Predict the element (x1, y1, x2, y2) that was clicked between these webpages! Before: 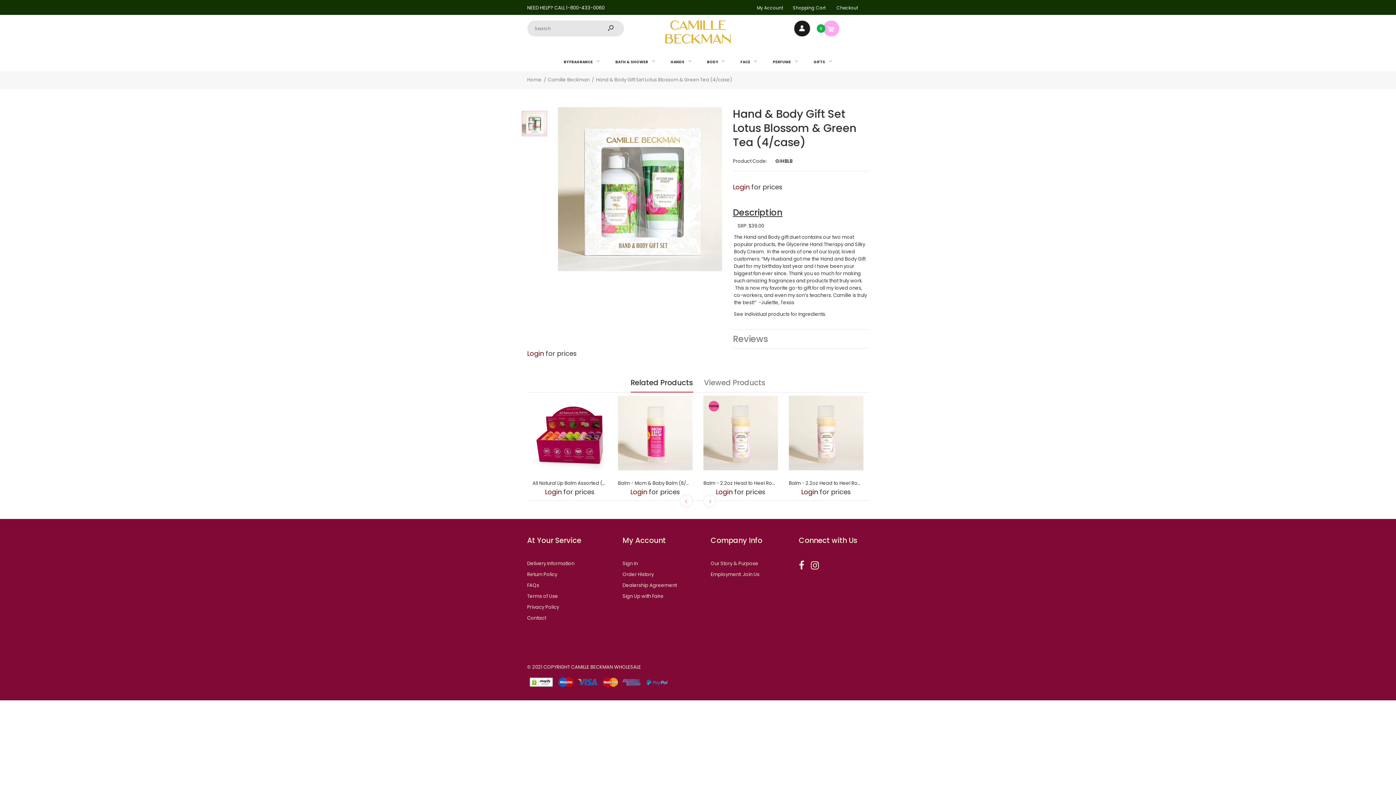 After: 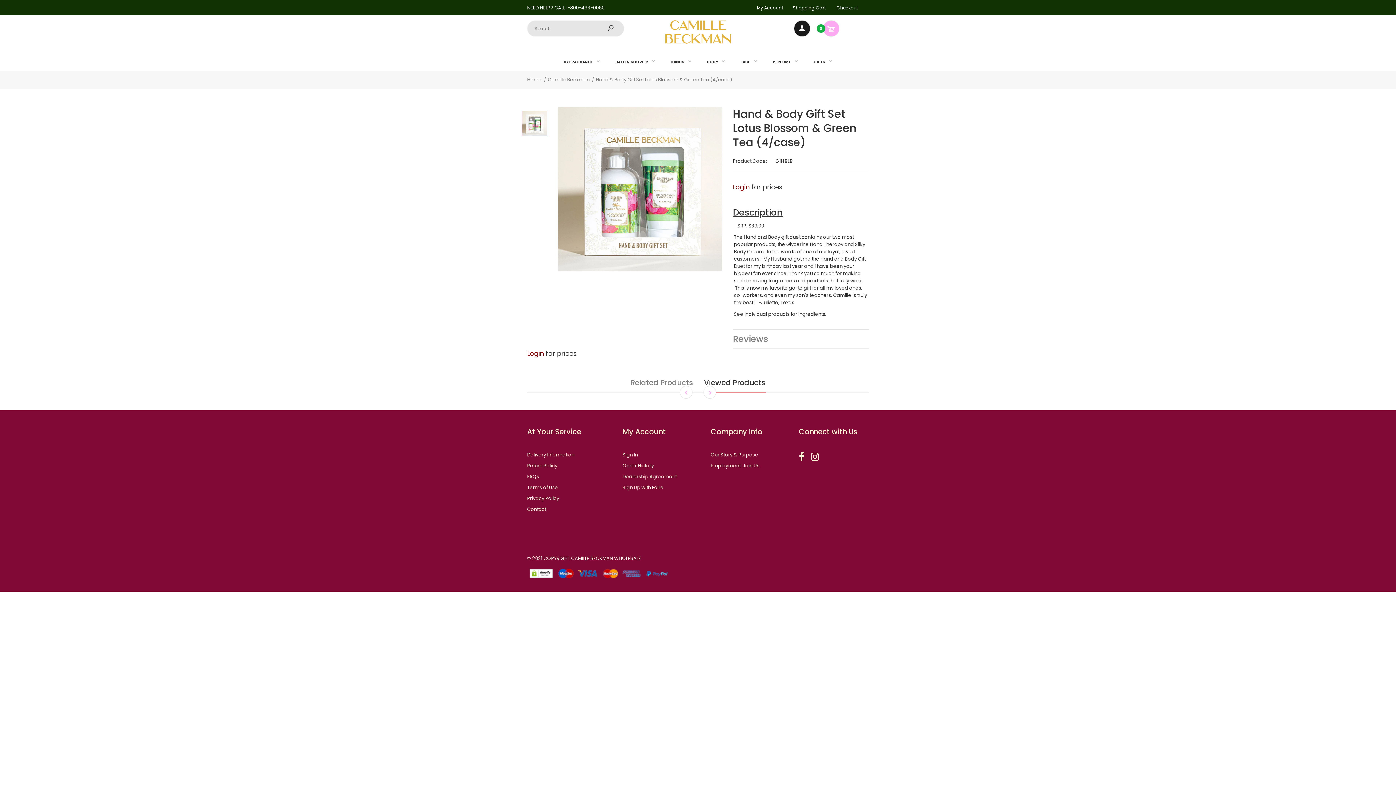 Action: label: Viewed Products bbox: (704, 373, 765, 392)